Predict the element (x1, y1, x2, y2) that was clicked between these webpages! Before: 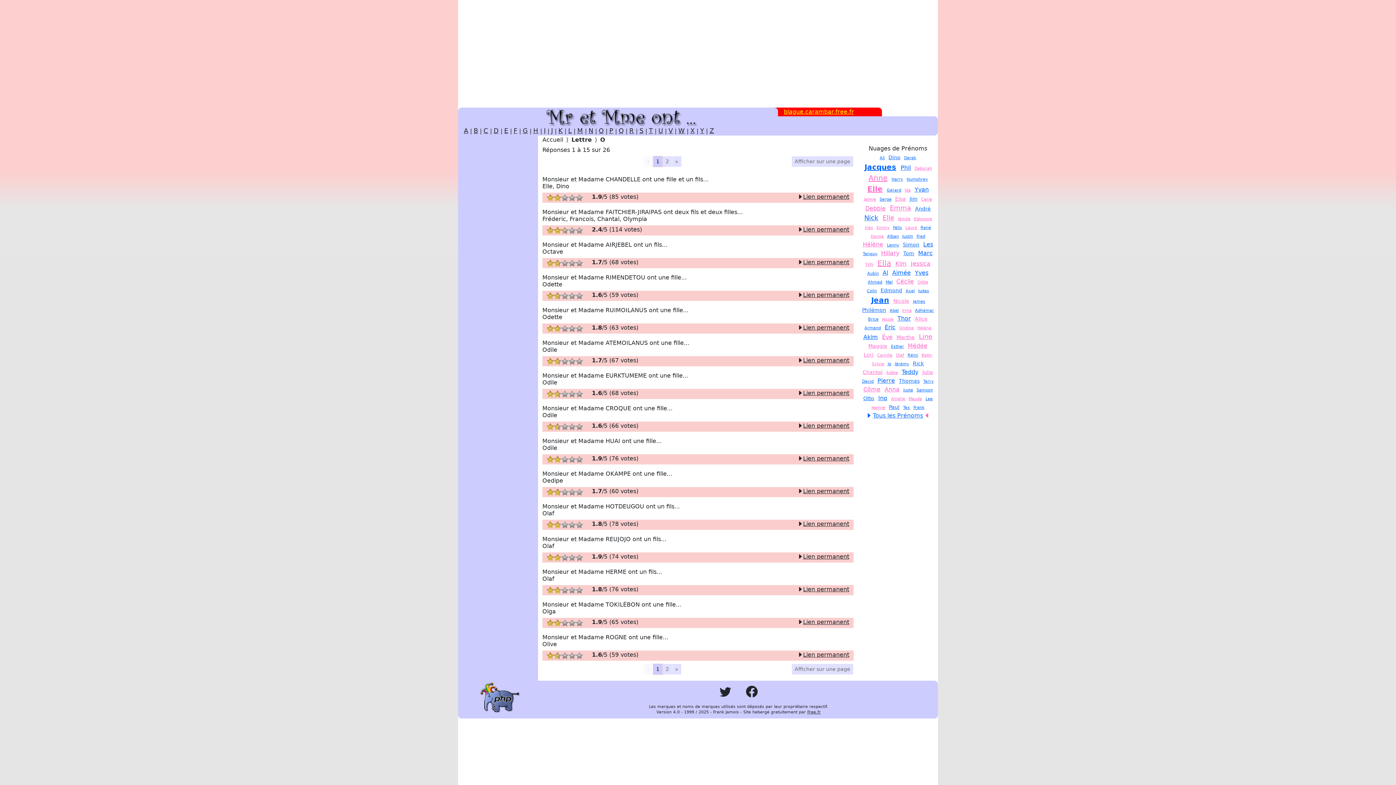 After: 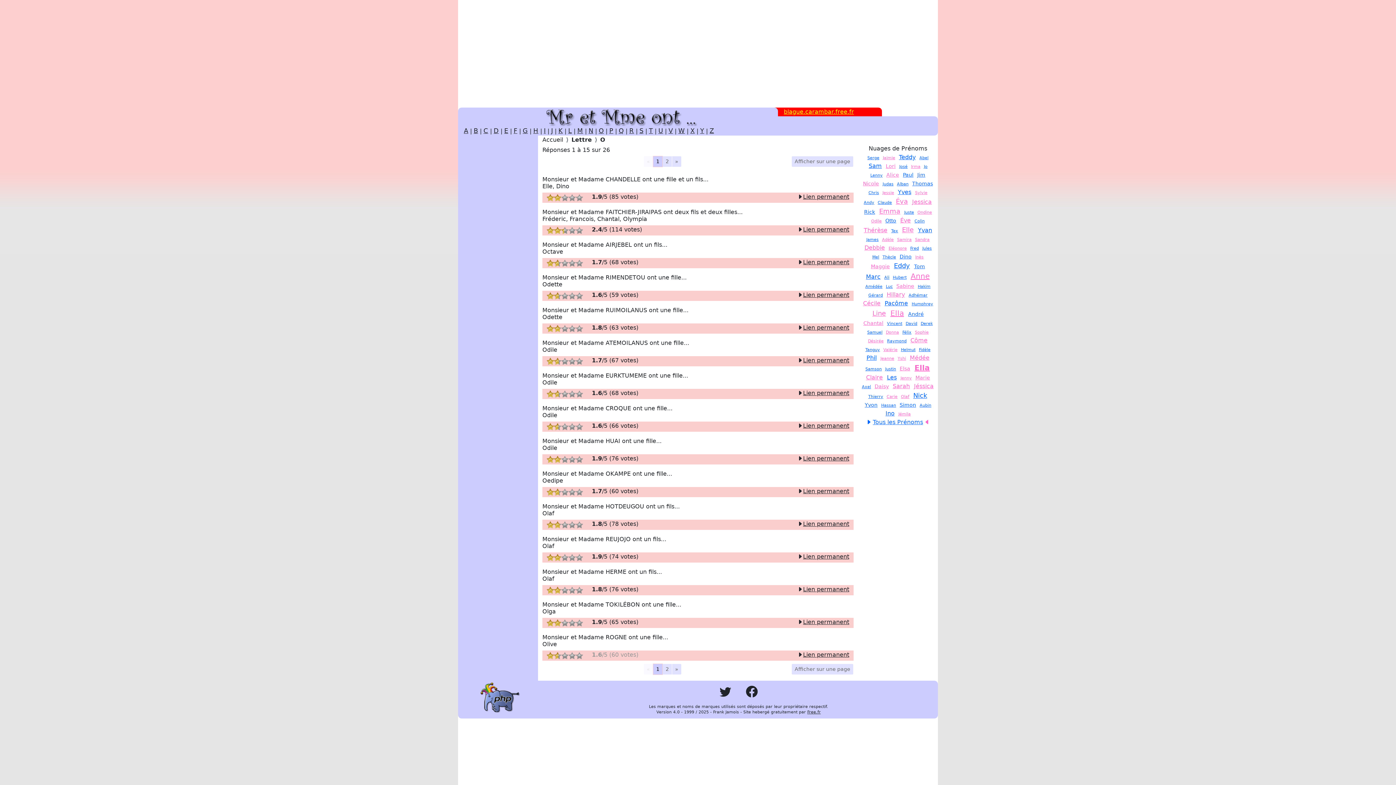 Action: bbox: (568, 652, 576, 659) label: 4